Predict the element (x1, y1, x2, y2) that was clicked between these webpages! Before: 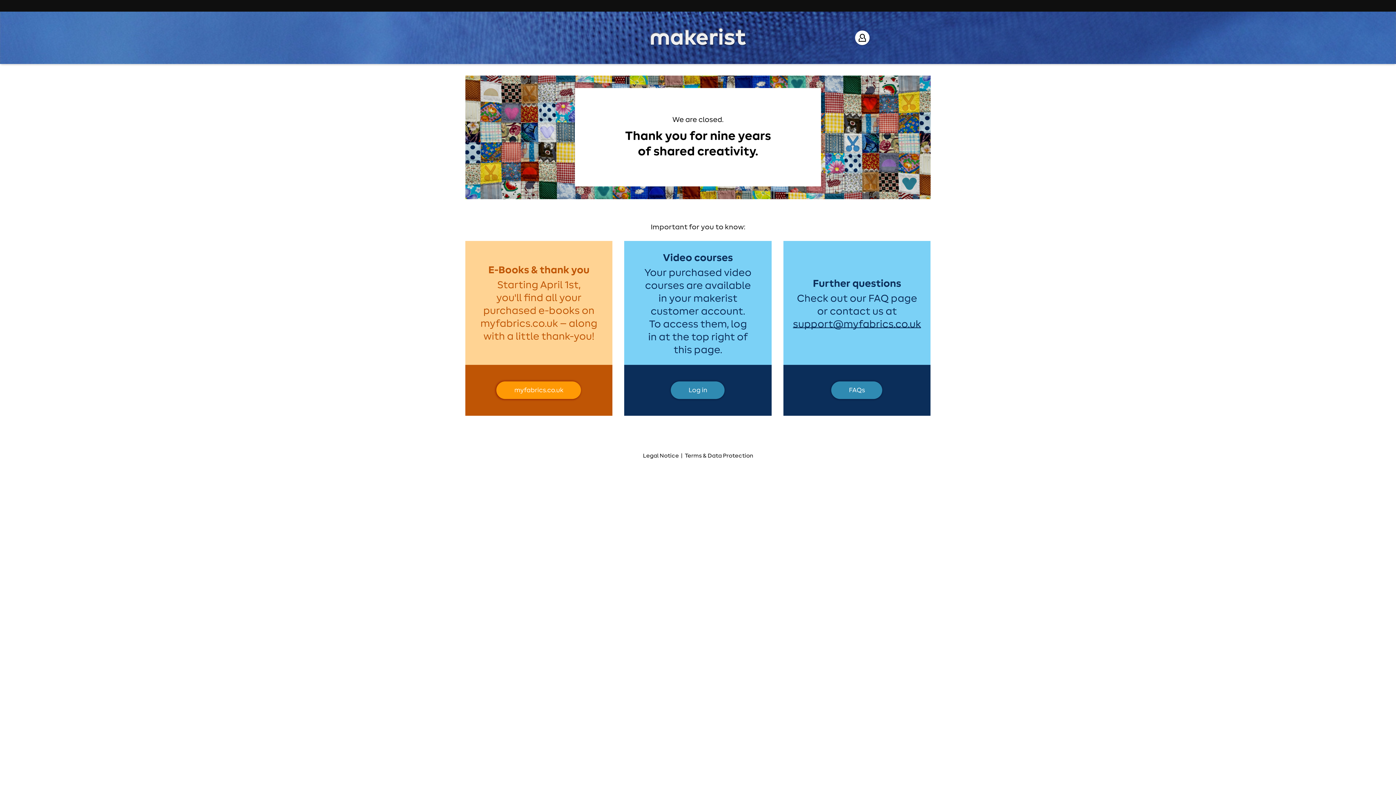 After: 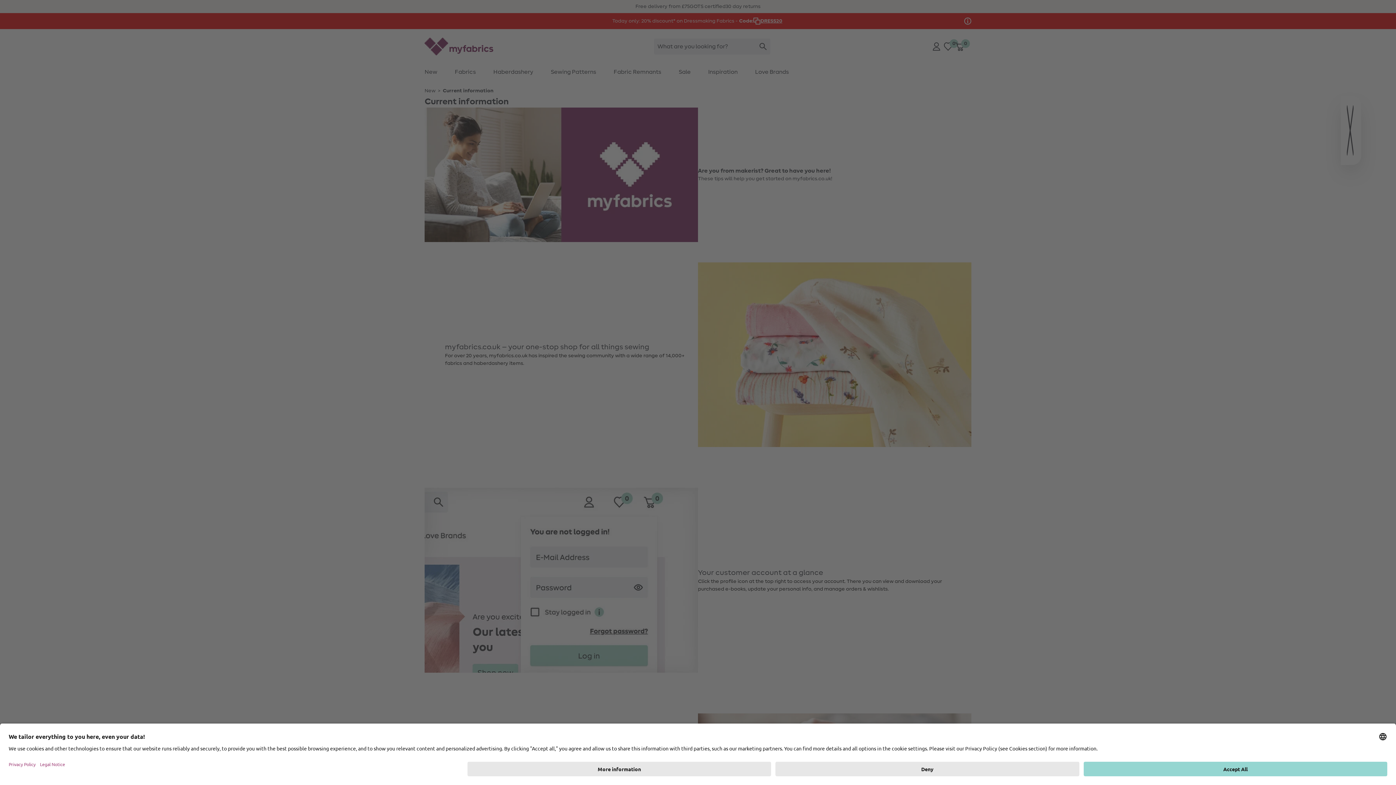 Action: bbox: (783, 241, 930, 415)